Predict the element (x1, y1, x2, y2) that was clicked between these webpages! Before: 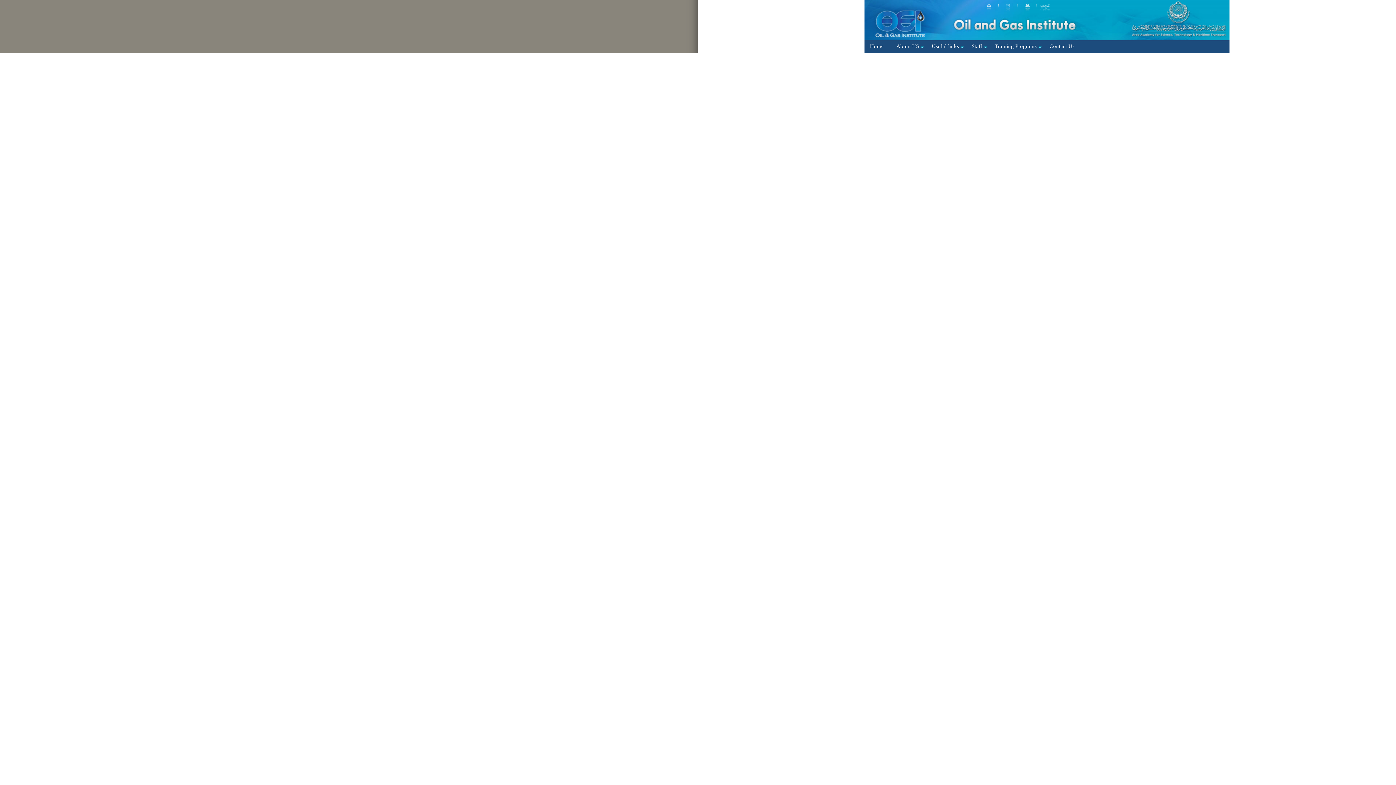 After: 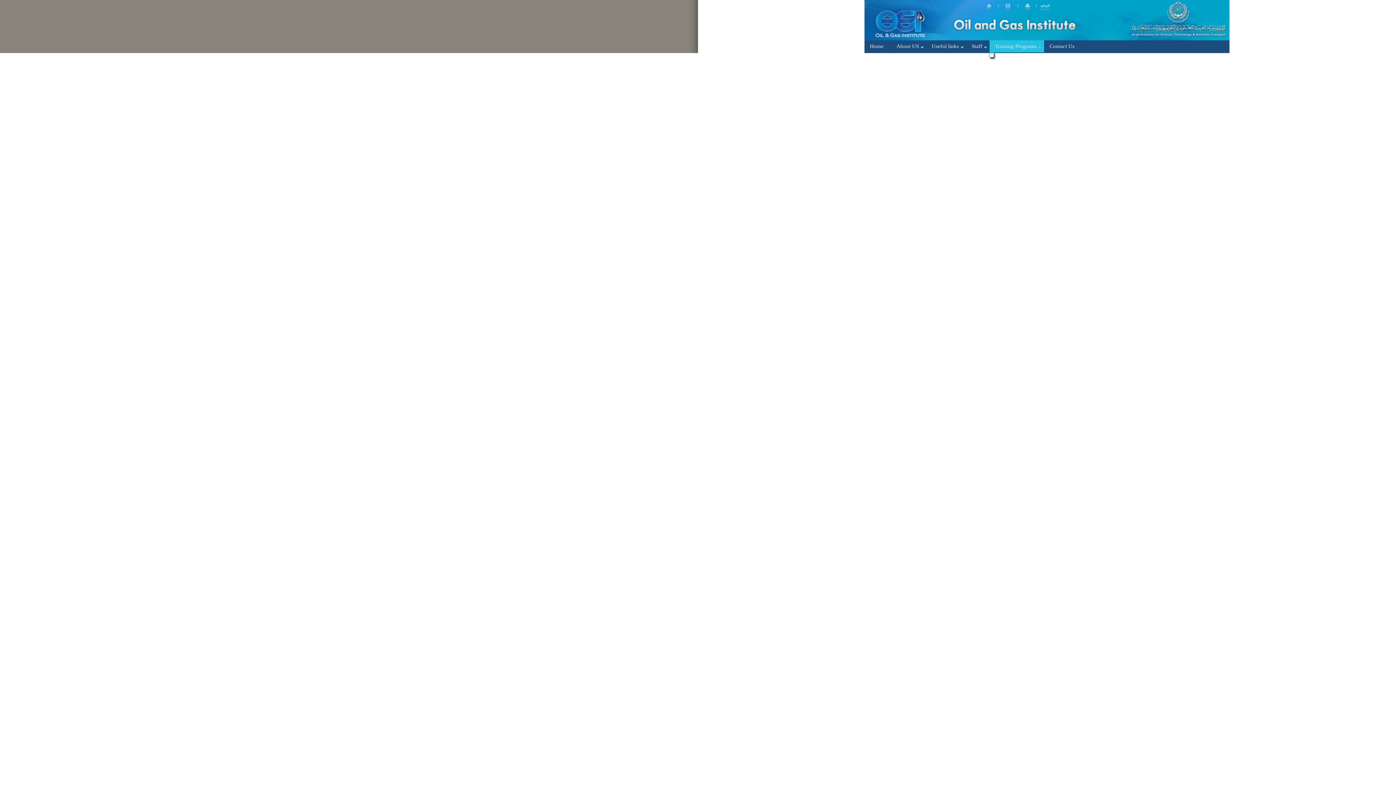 Action: label: Training Programs bbox: (989, 40, 1044, 52)